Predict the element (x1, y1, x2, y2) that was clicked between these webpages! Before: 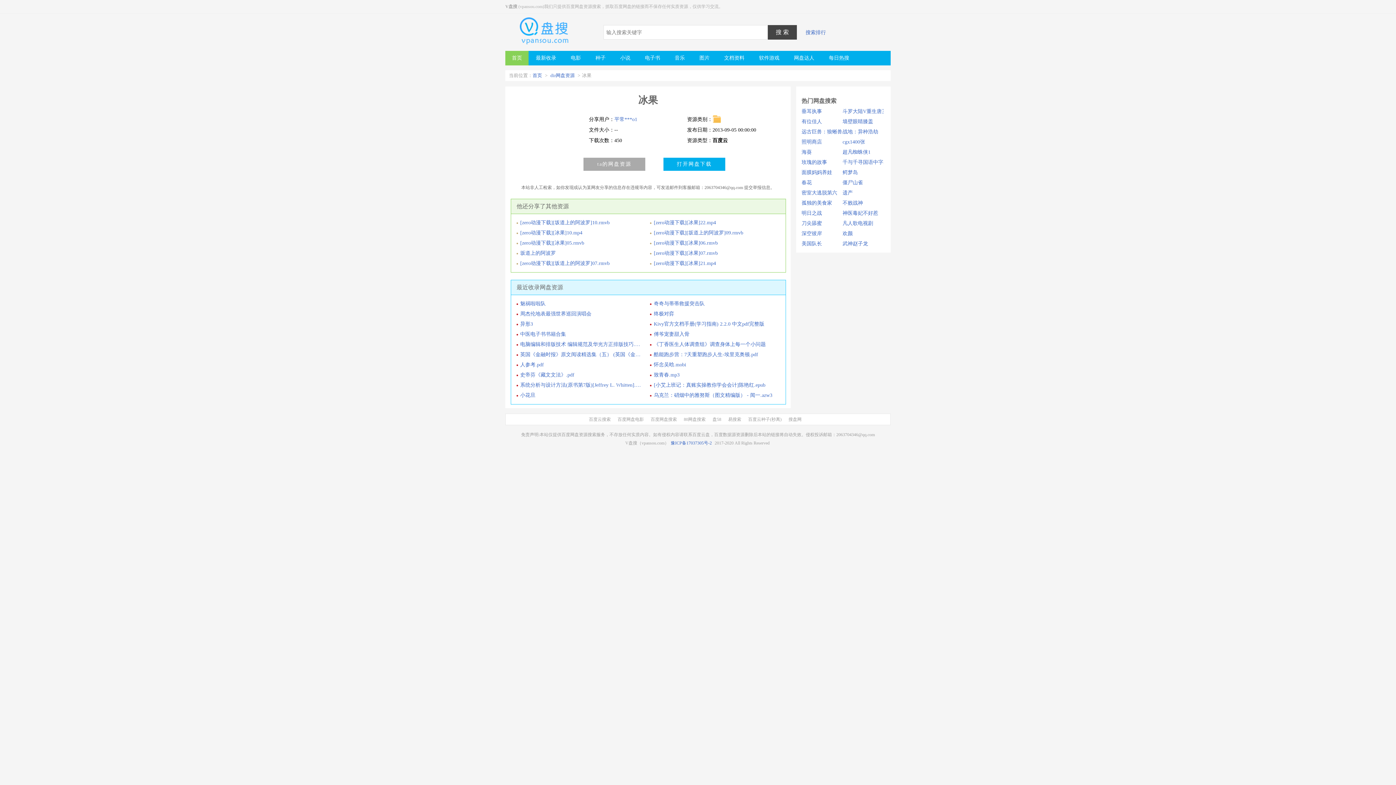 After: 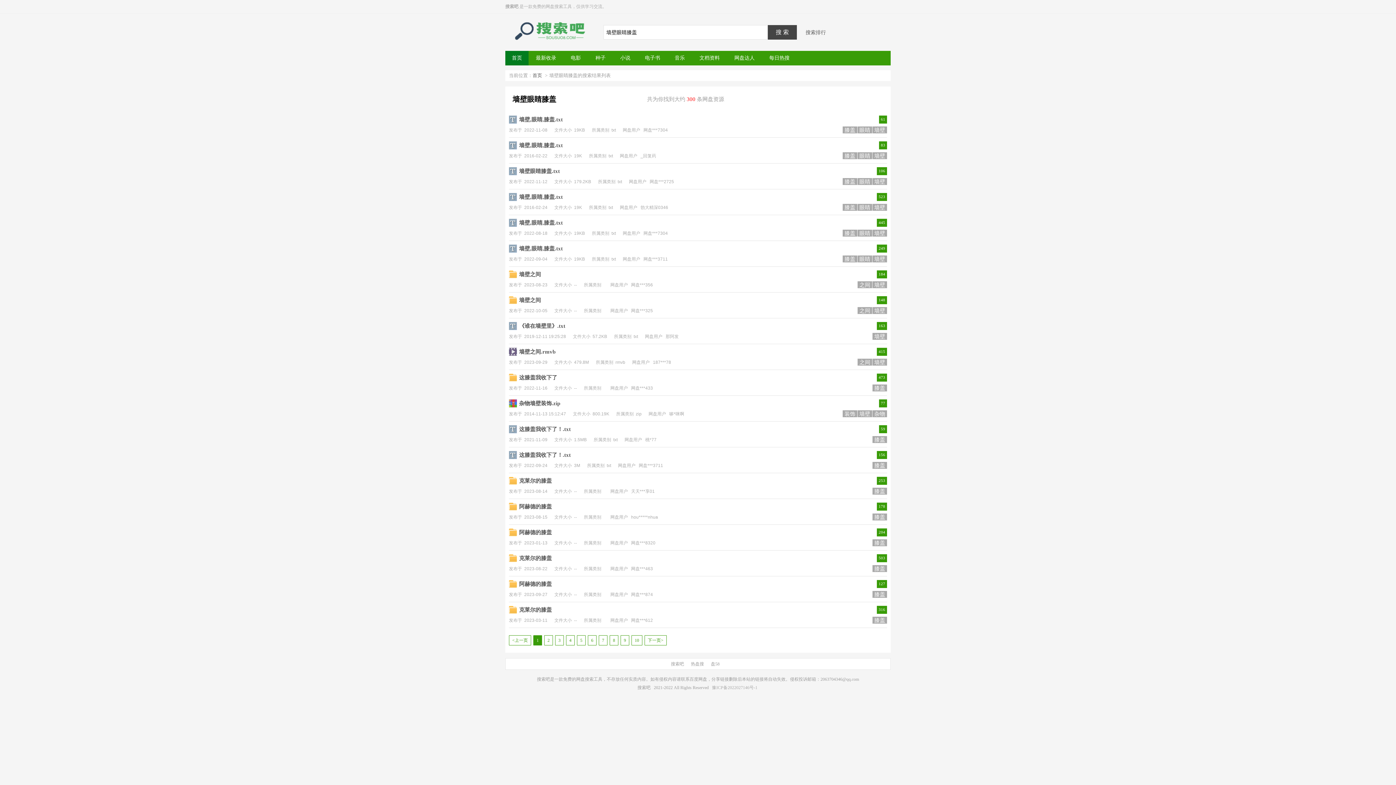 Action: bbox: (842, 116, 883, 126) label: 墙壁眼睛膝盖